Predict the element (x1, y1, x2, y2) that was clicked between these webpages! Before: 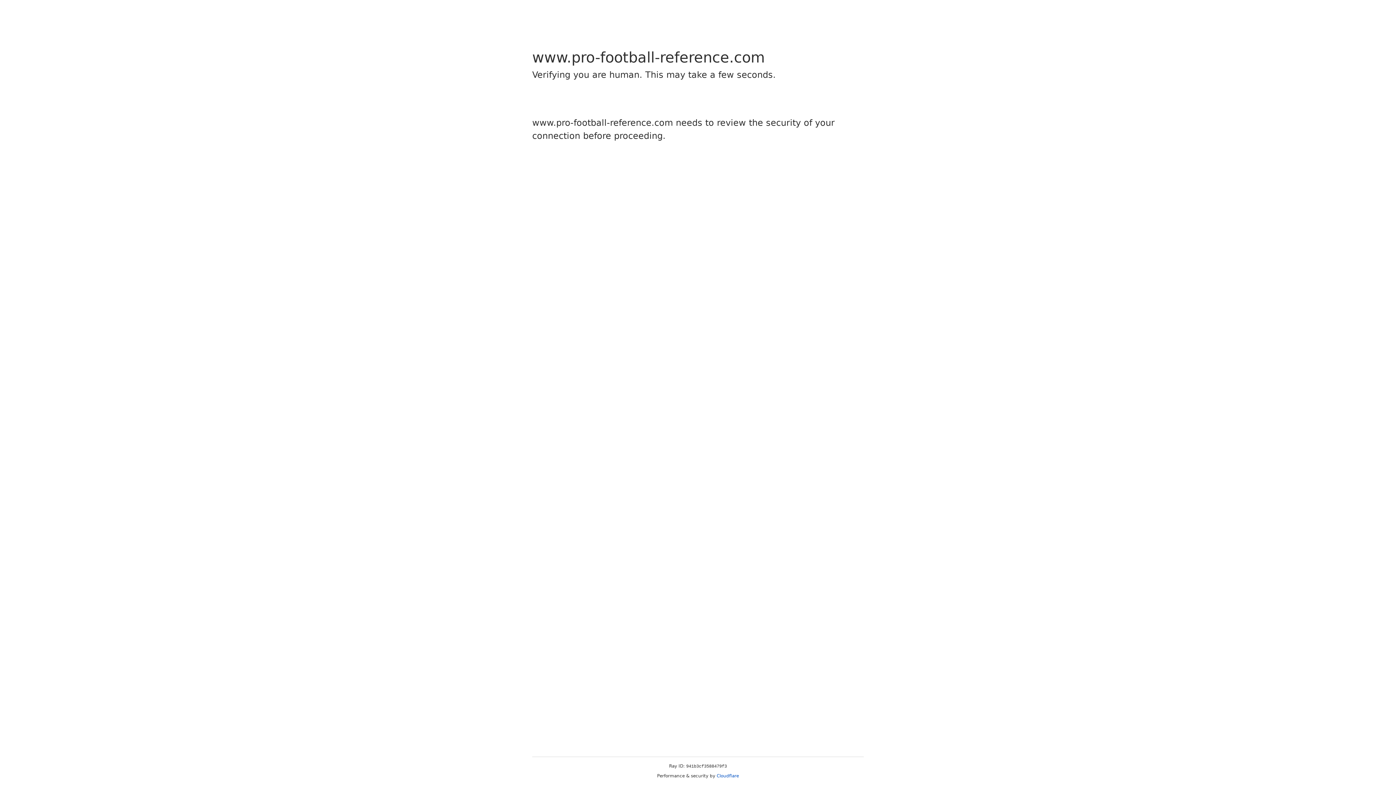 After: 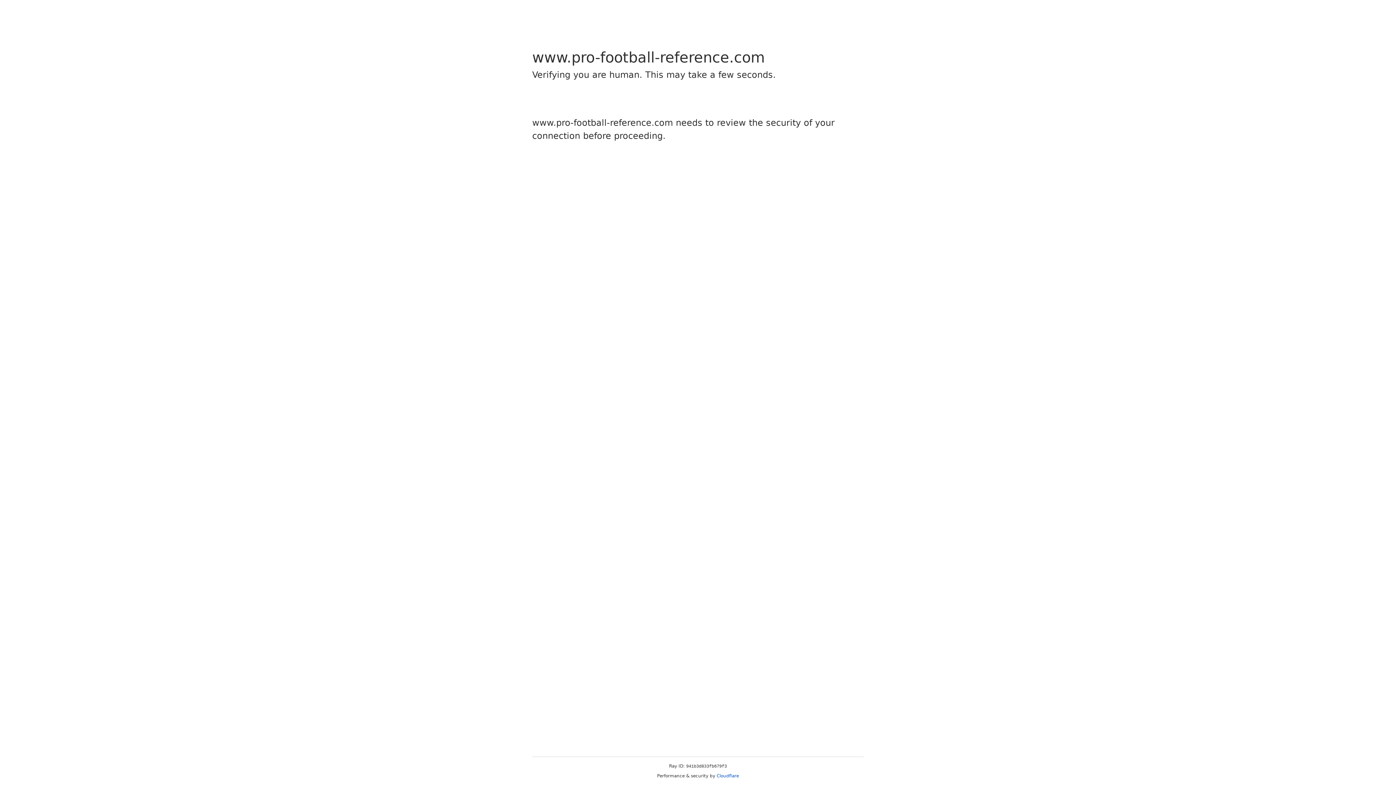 Action: label: Cloudflare bbox: (716, 773, 739, 778)